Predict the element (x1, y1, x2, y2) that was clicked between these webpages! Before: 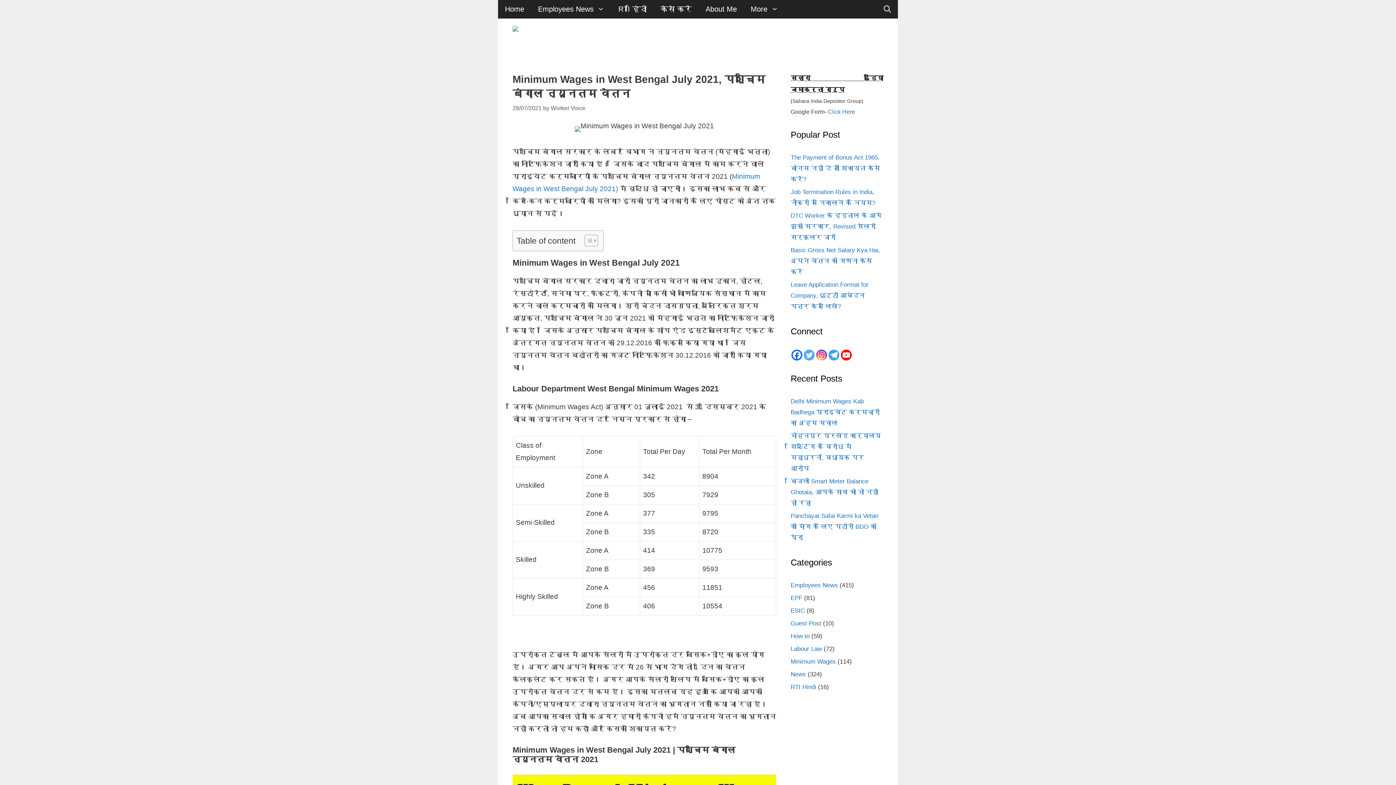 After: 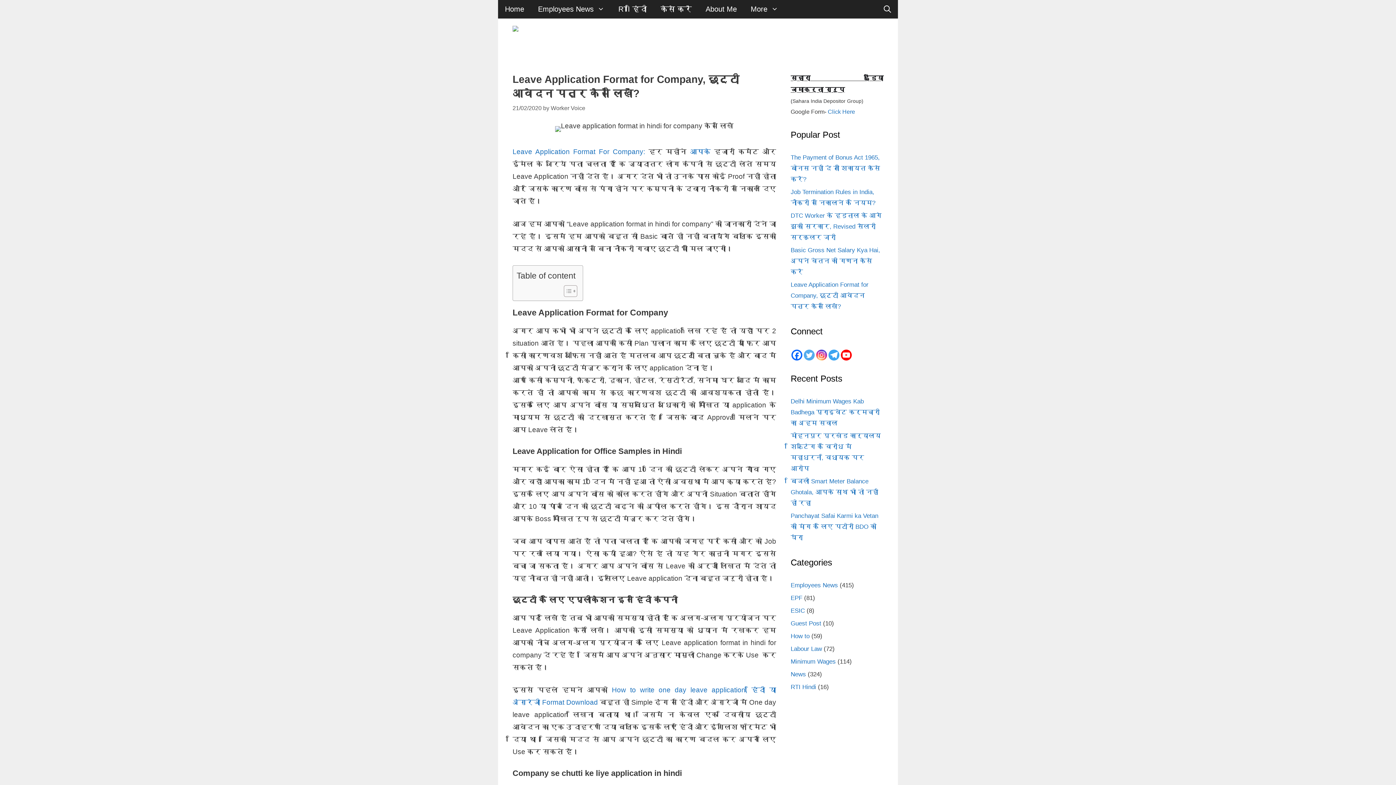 Action: label: Leave Application Format for Company, छुट्टी आवेदन पत्र कैसे लिखें? bbox: (790, 281, 868, 310)